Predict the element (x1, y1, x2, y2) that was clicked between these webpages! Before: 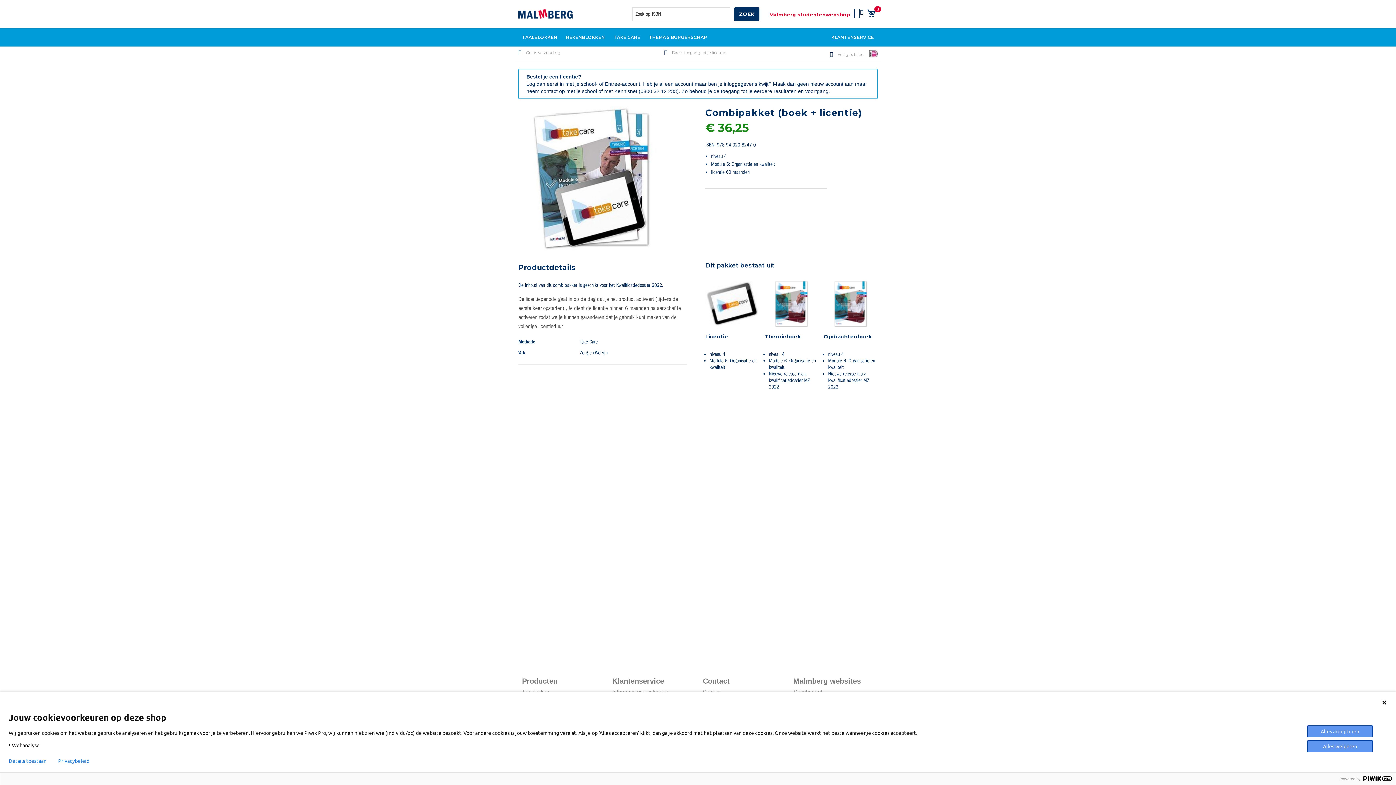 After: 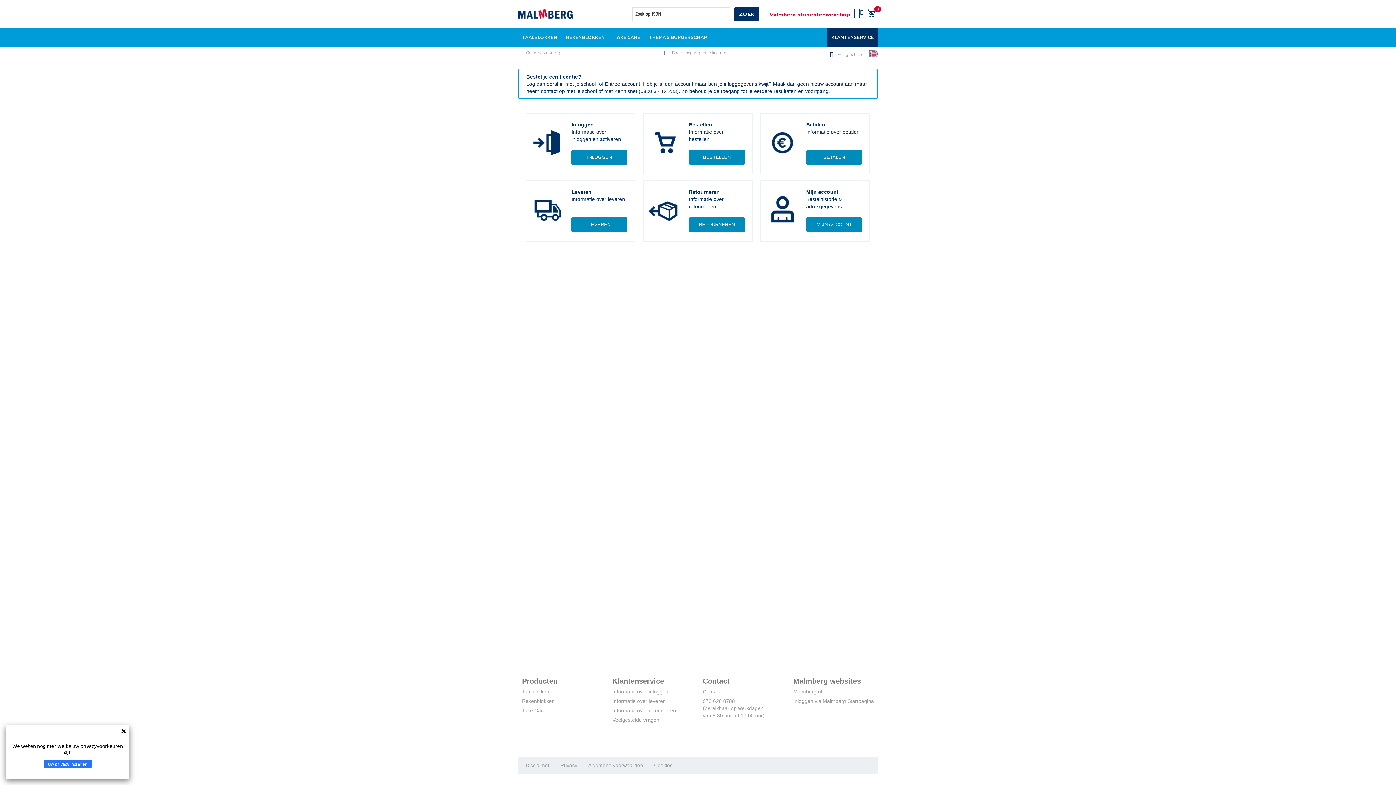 Action: label: KLANTENSERVICE bbox: (827, 28, 878, 46)